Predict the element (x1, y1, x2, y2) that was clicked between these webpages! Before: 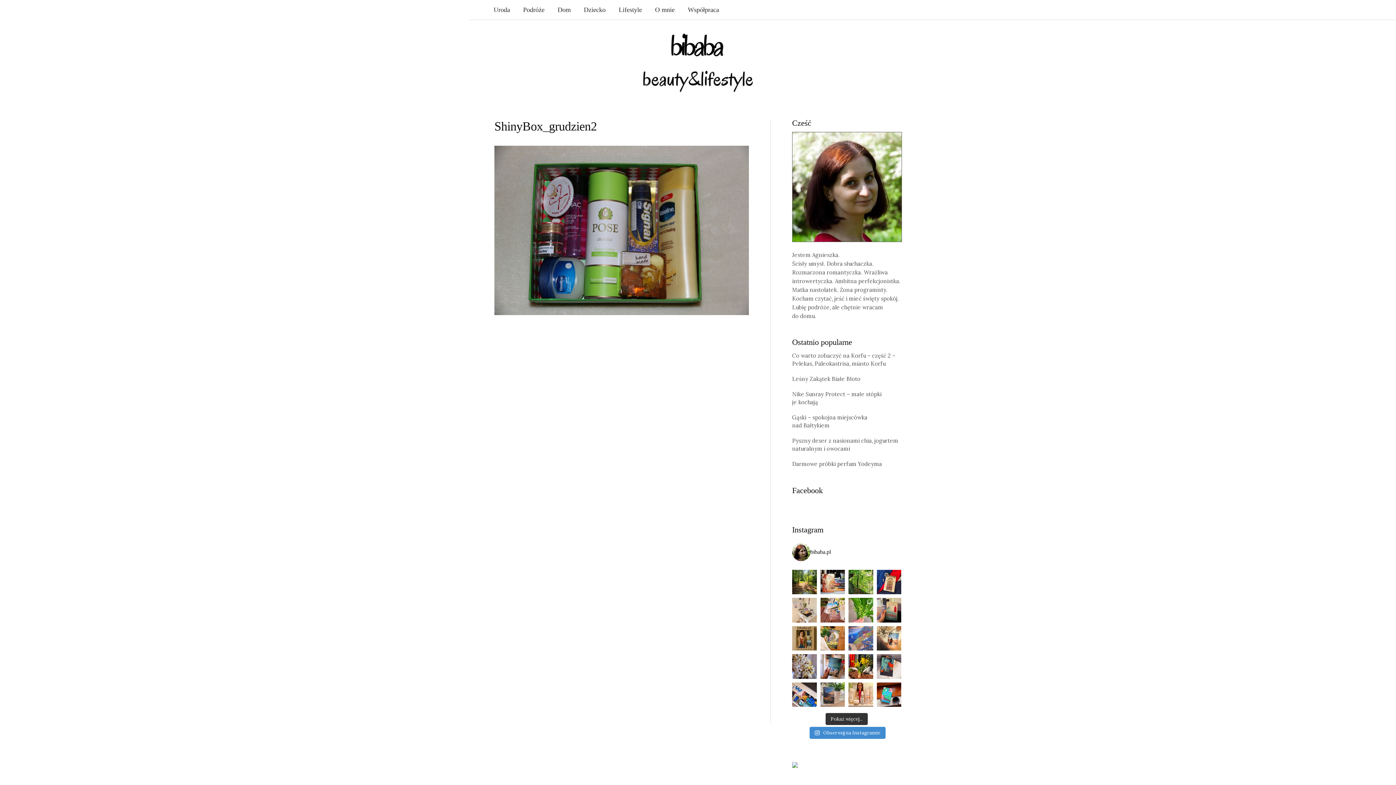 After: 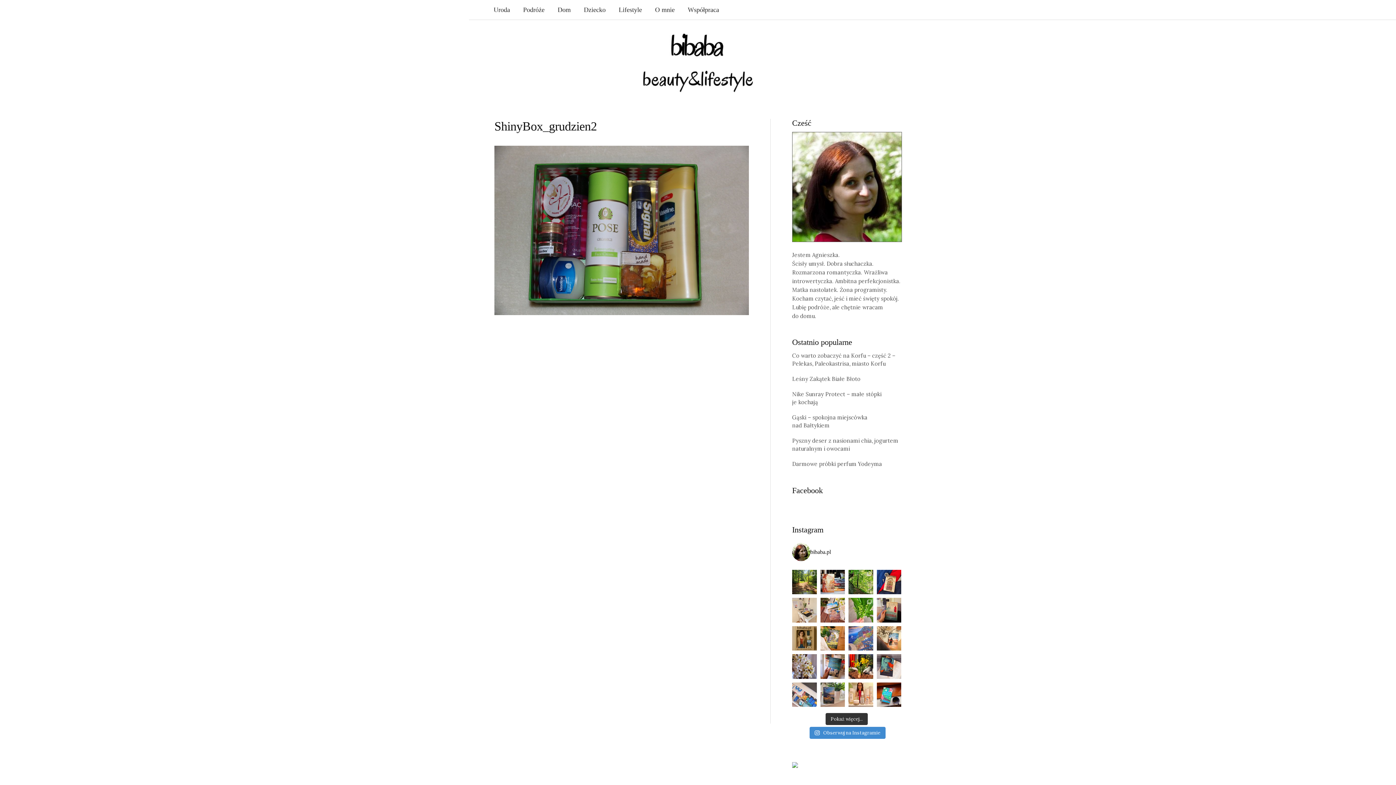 Action: bbox: (792, 682, 816, 707) label: Pokaż mi szufladę swojego biurka a powiem Ci, ki